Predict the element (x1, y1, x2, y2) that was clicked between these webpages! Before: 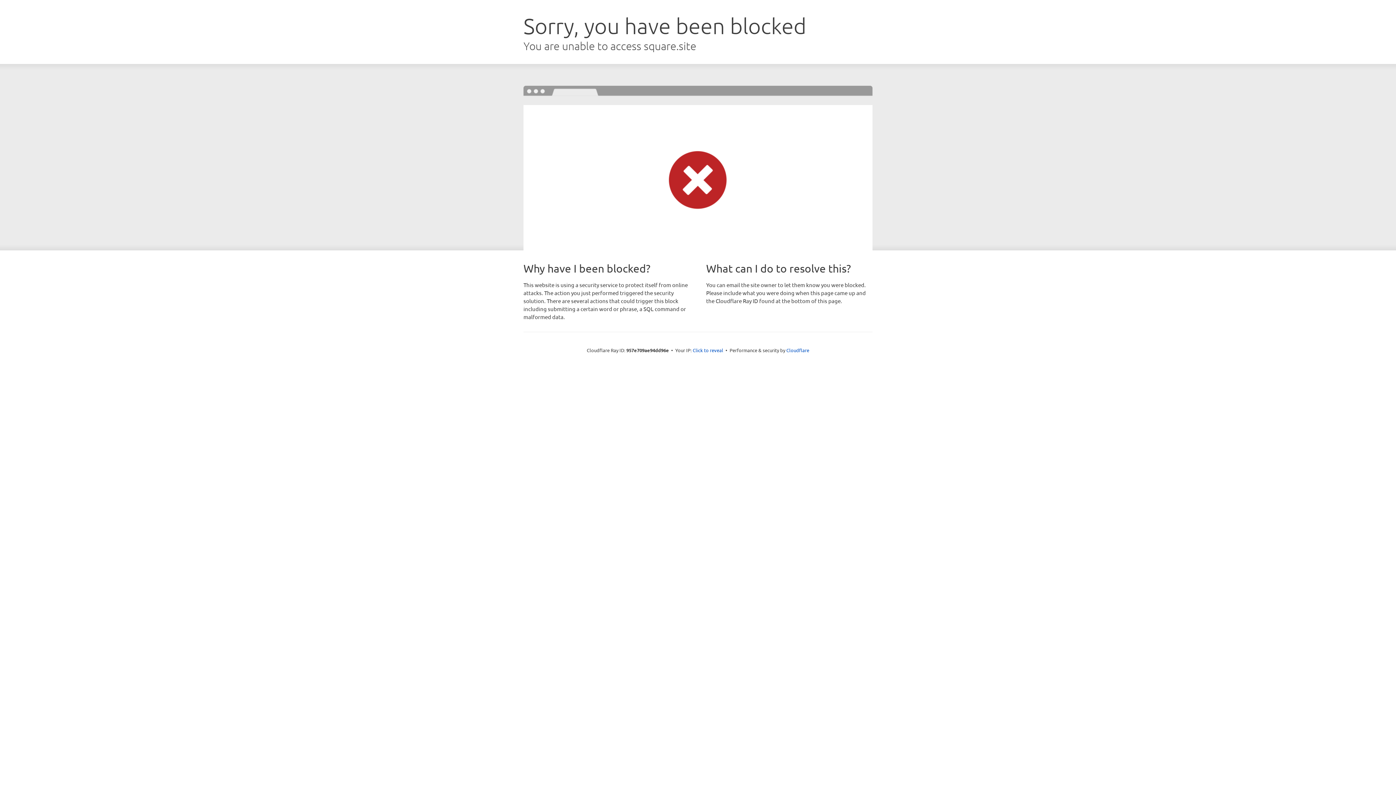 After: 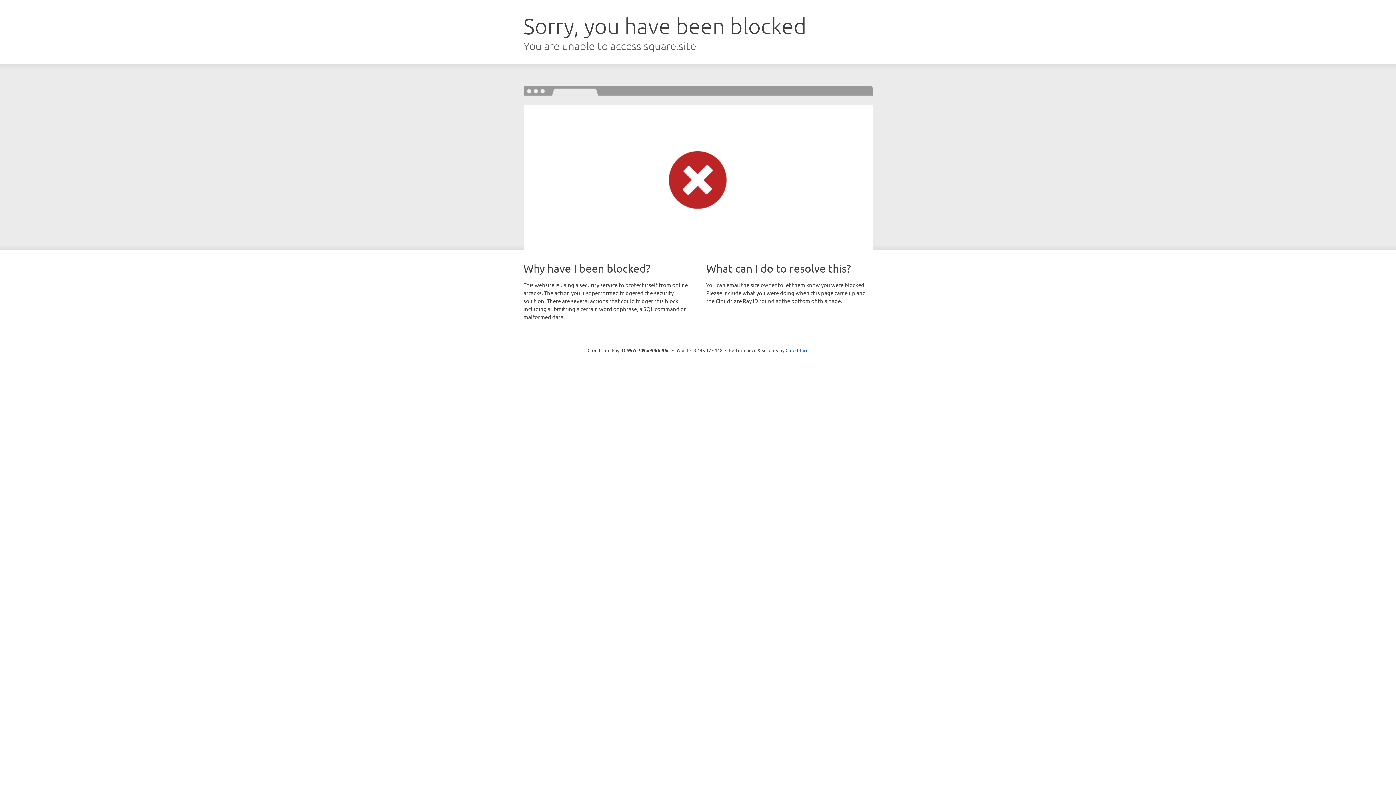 Action: label: Click to reveal bbox: (692, 346, 723, 353)